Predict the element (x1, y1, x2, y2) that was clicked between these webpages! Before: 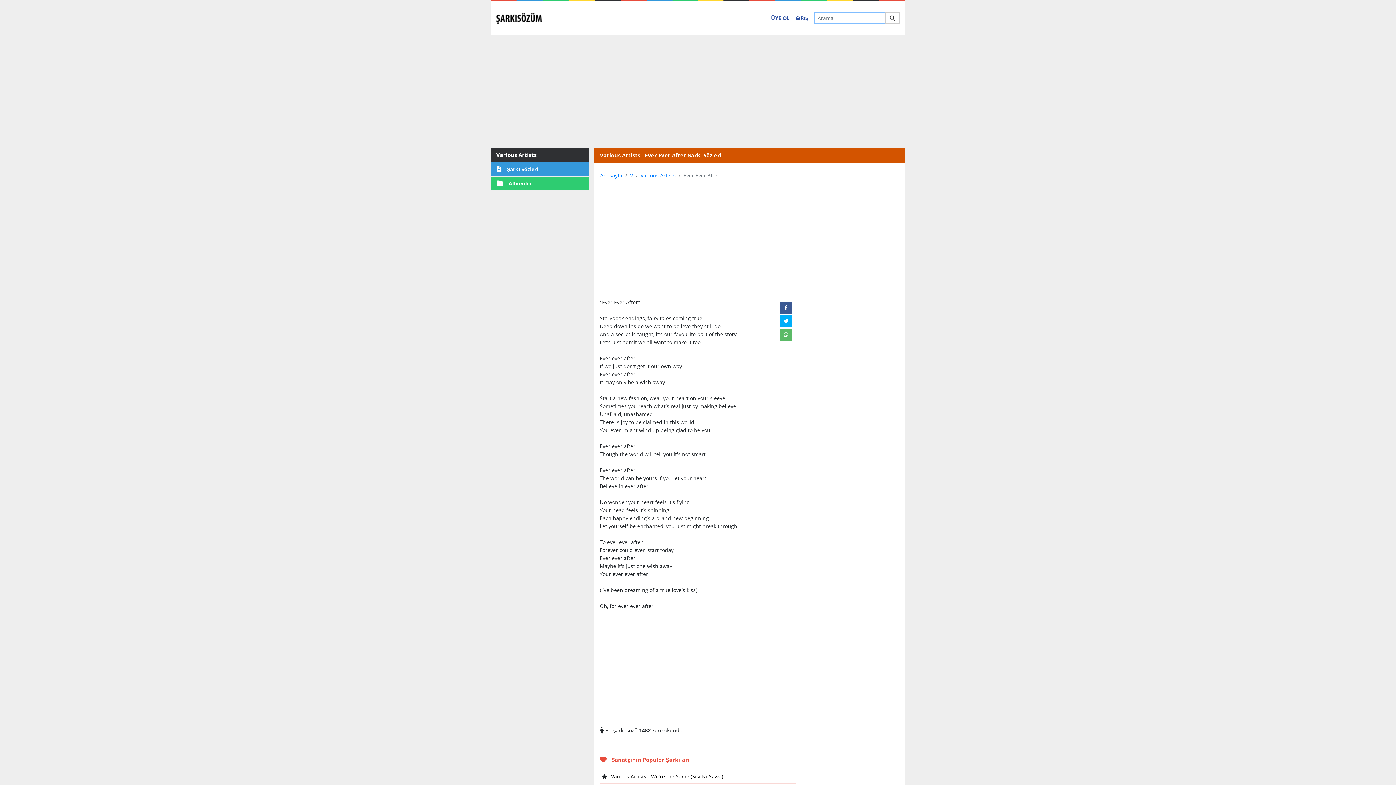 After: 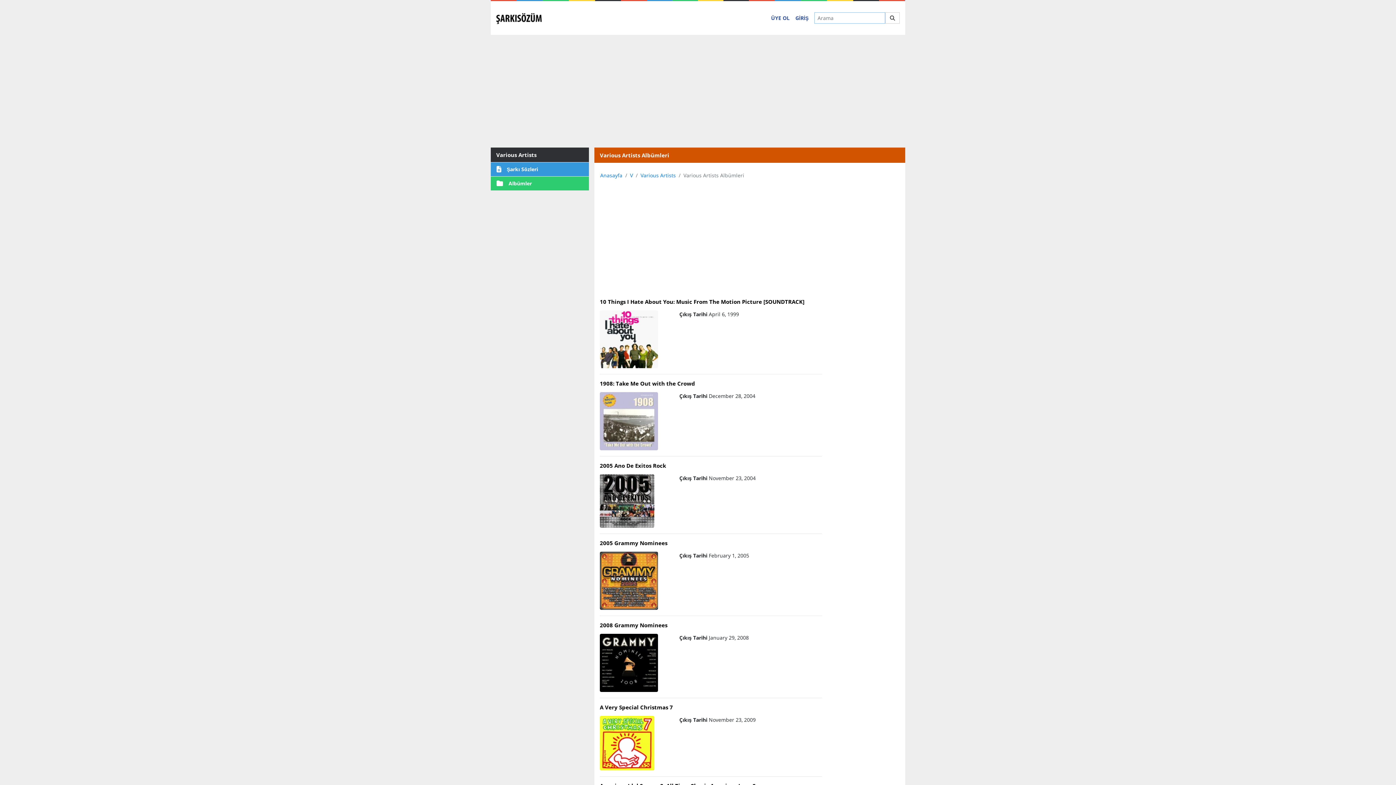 Action: bbox: (490, 176, 589, 190) label: Albümler